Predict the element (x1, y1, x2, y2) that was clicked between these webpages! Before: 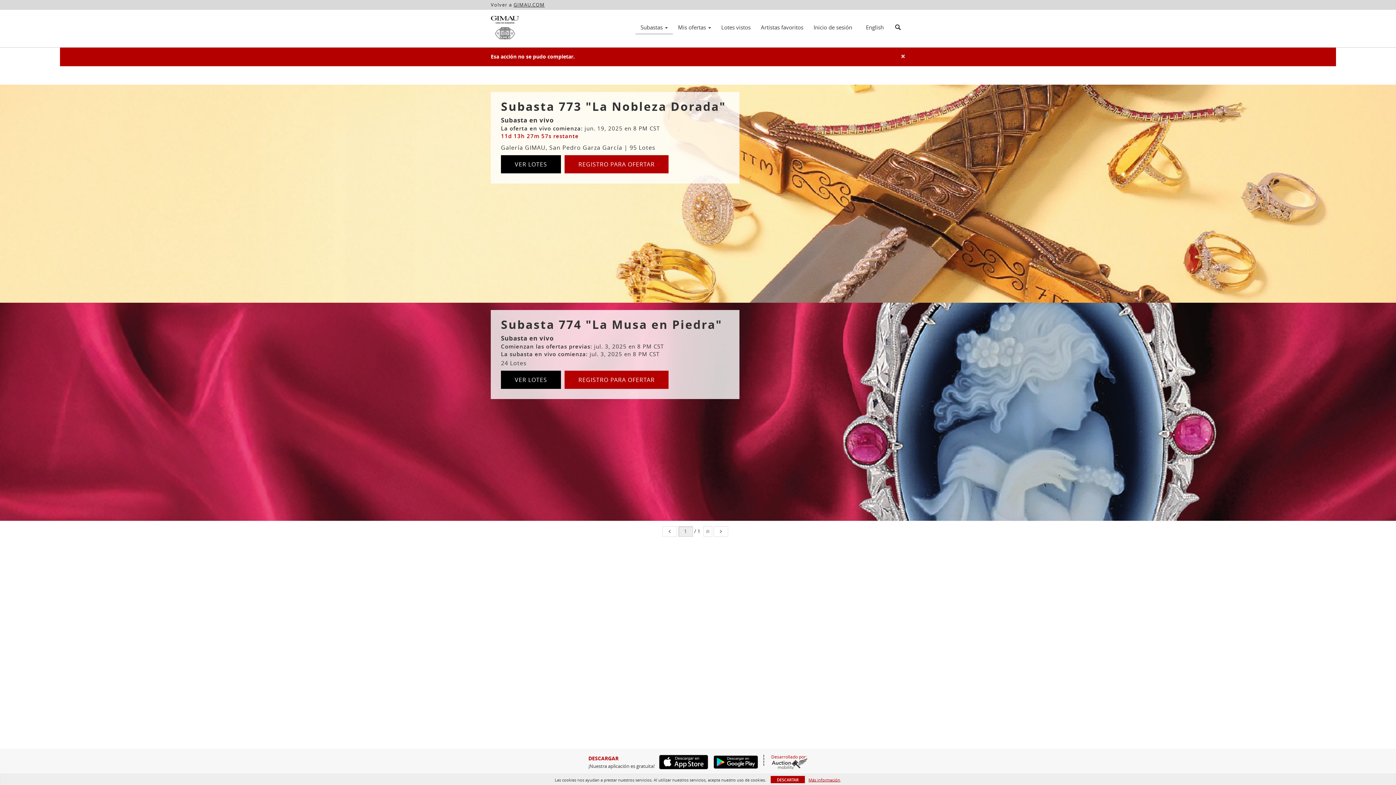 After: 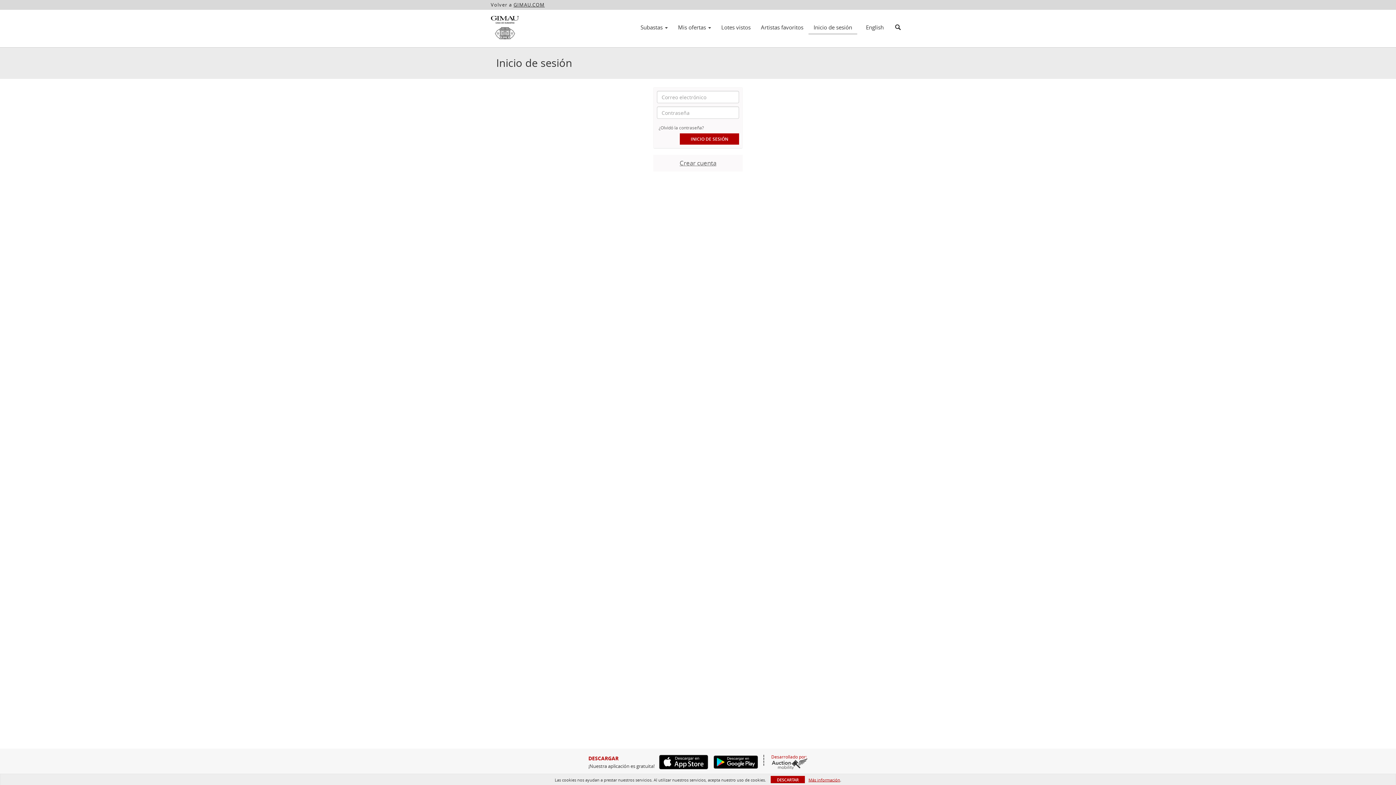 Action: label: Inicio de sesión bbox: (808, 21, 857, 33)